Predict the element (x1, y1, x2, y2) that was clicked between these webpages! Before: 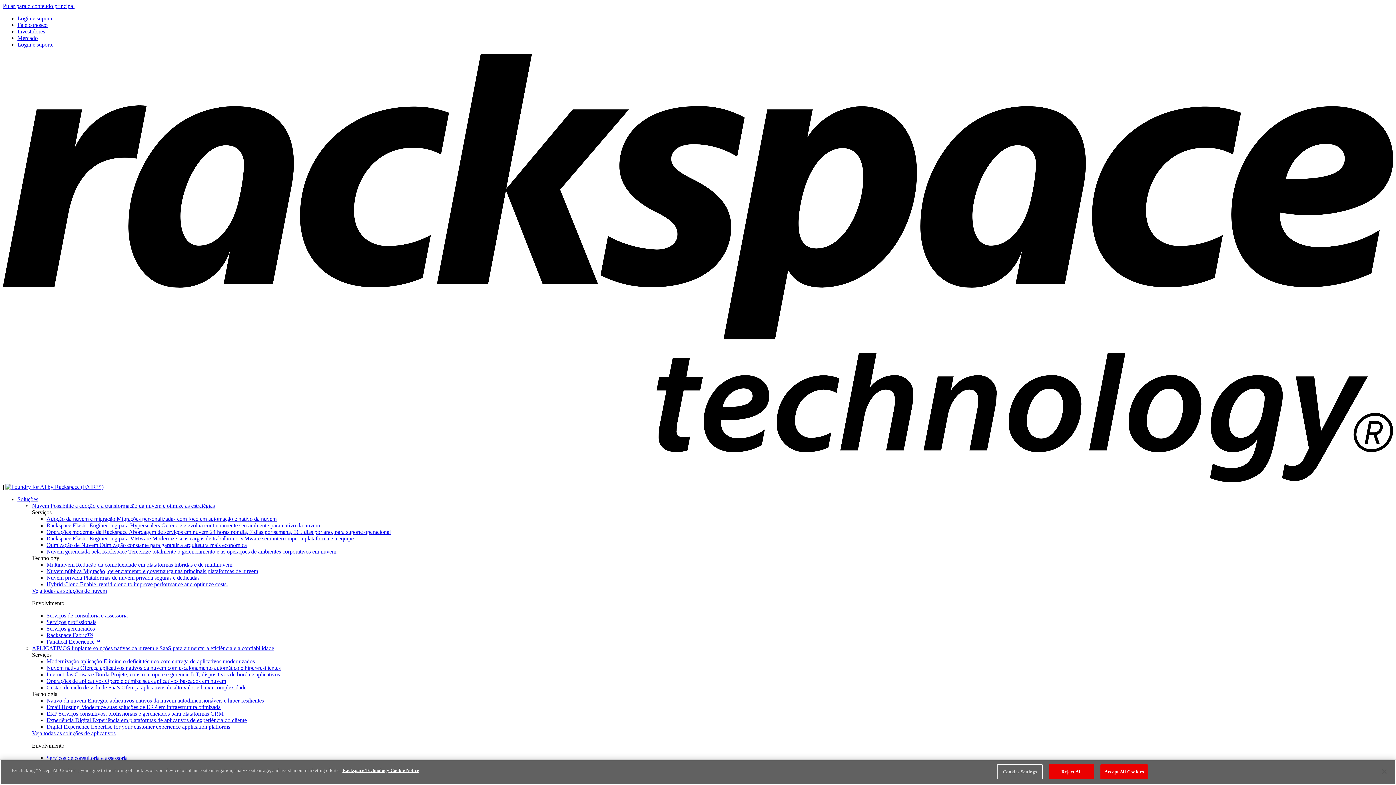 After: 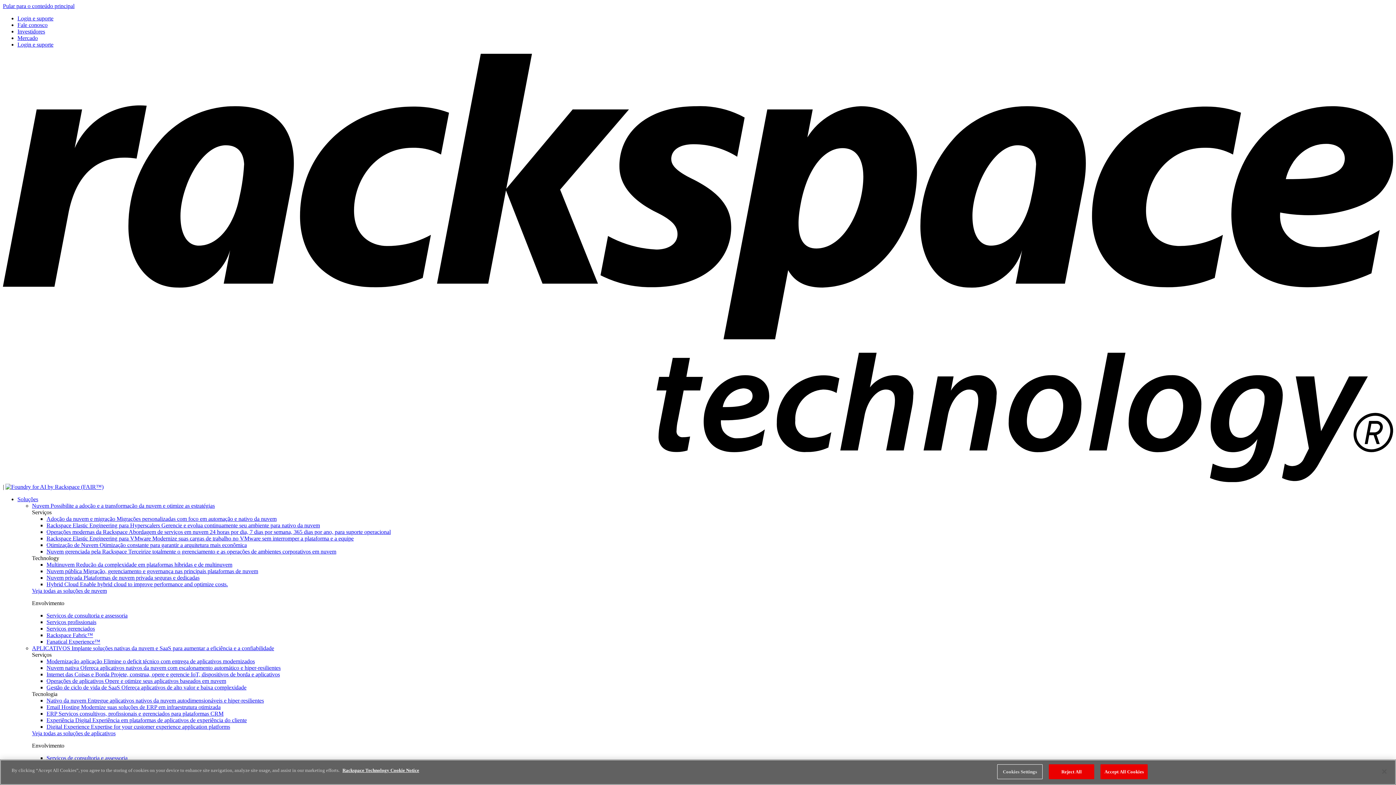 Action: bbox: (46, 678, 226, 684) label: Operações de aplicativos Opere e otimize seus aplicativos baseados em nuvem